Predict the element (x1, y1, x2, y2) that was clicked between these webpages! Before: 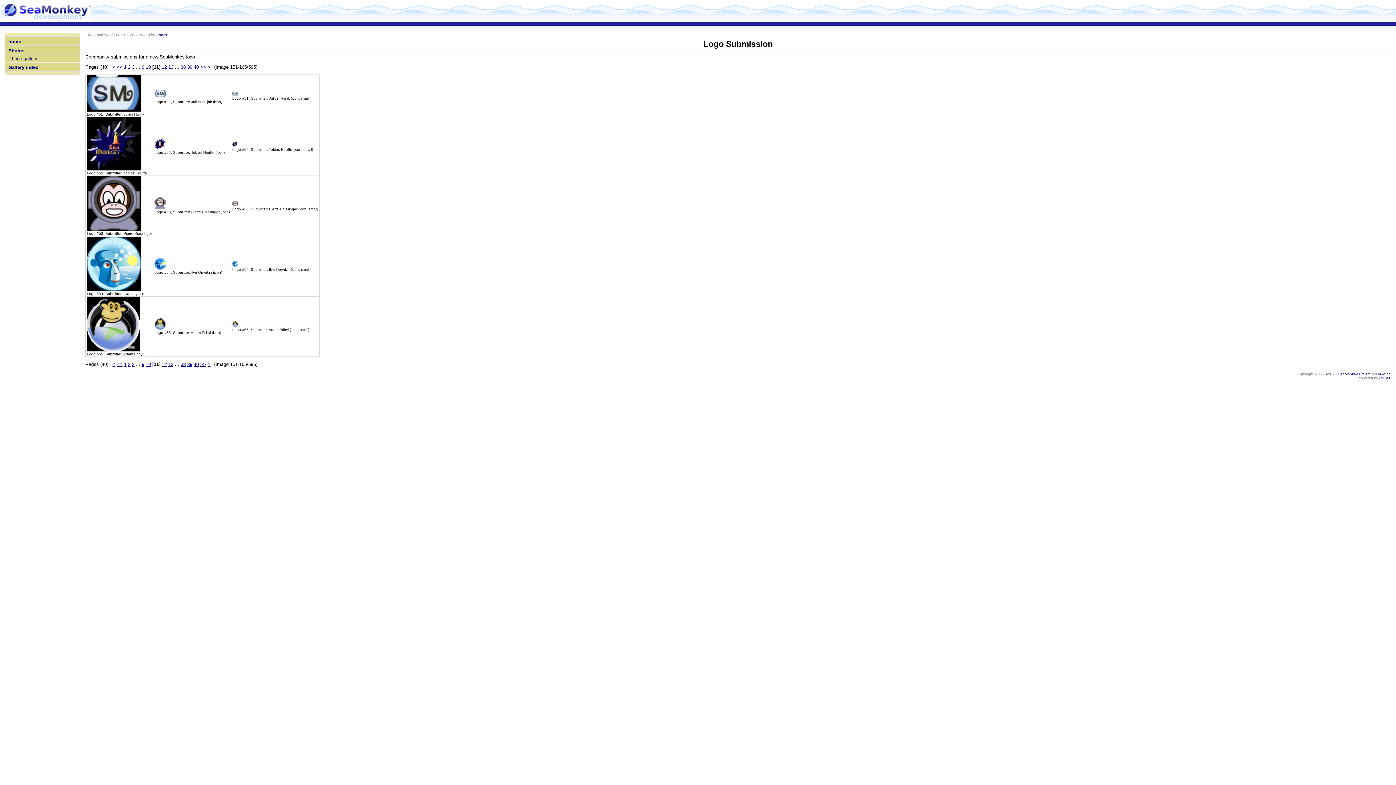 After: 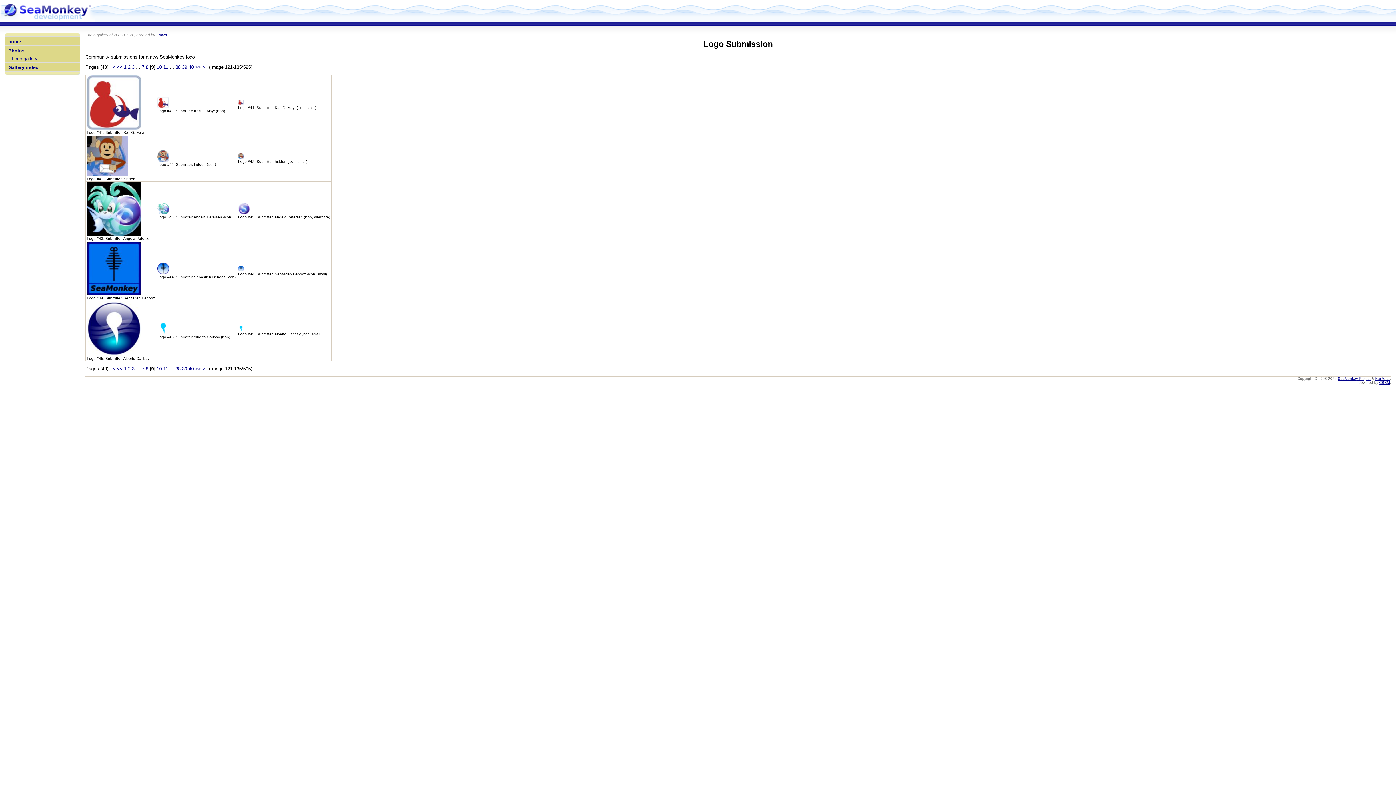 Action: label: 9 bbox: (141, 361, 144, 367)